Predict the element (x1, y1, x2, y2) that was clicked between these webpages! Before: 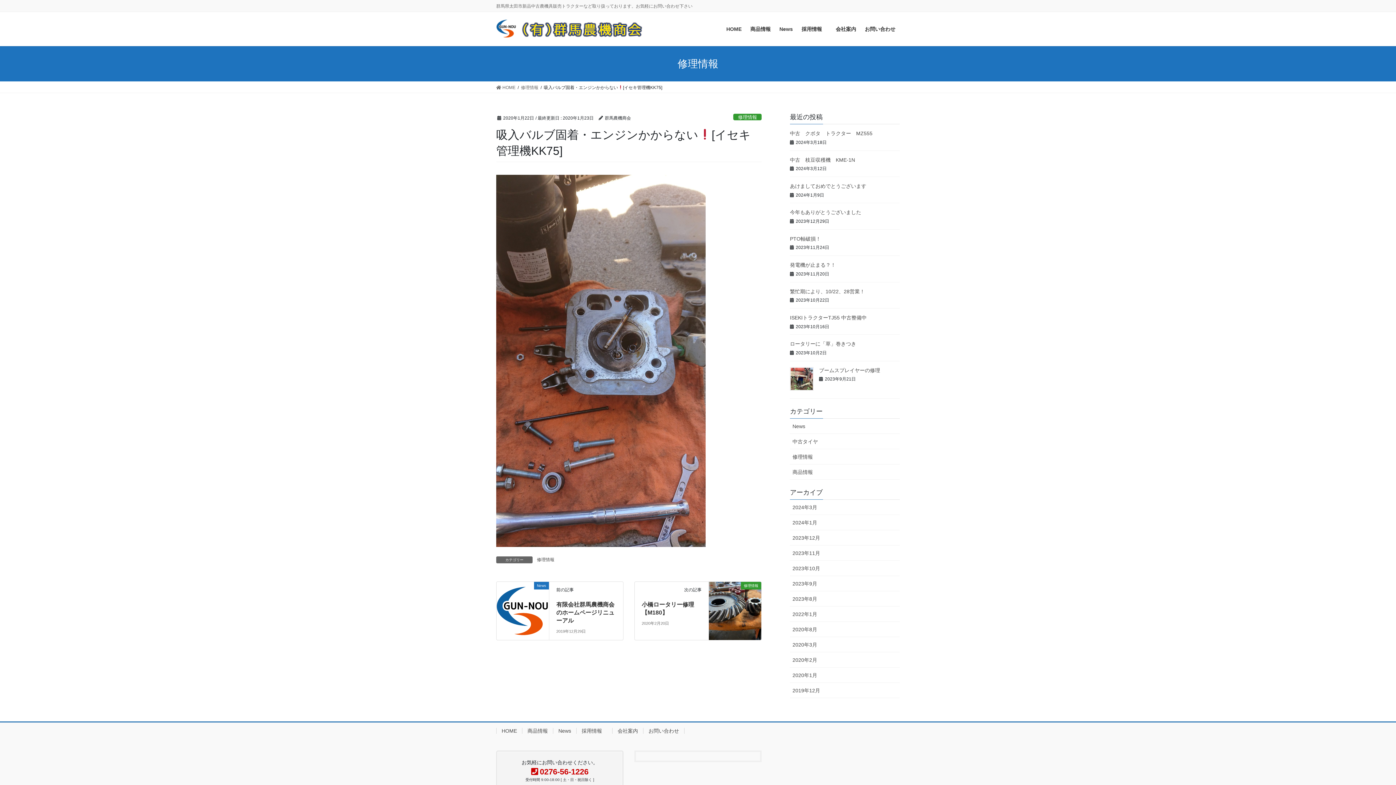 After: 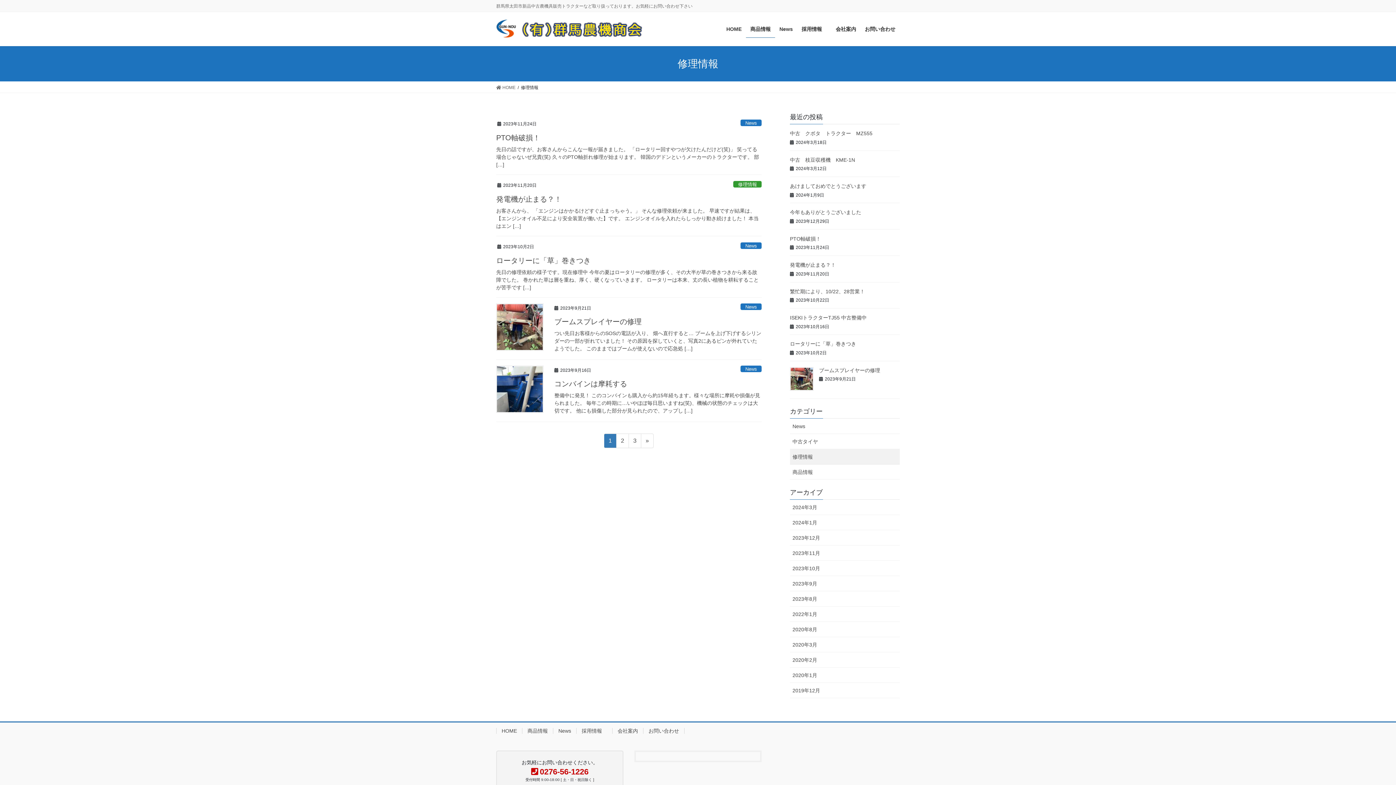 Action: label: 修理情報 bbox: (536, 556, 555, 563)